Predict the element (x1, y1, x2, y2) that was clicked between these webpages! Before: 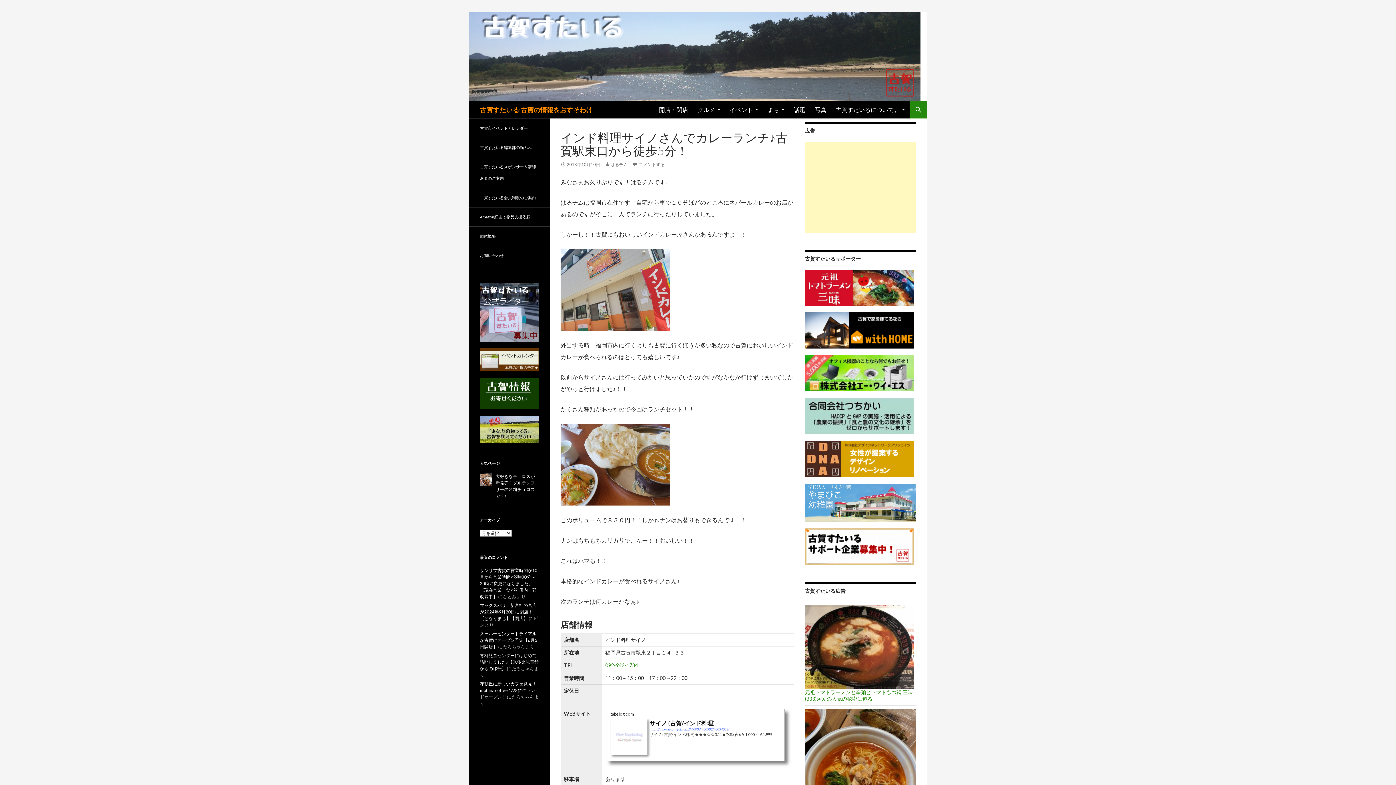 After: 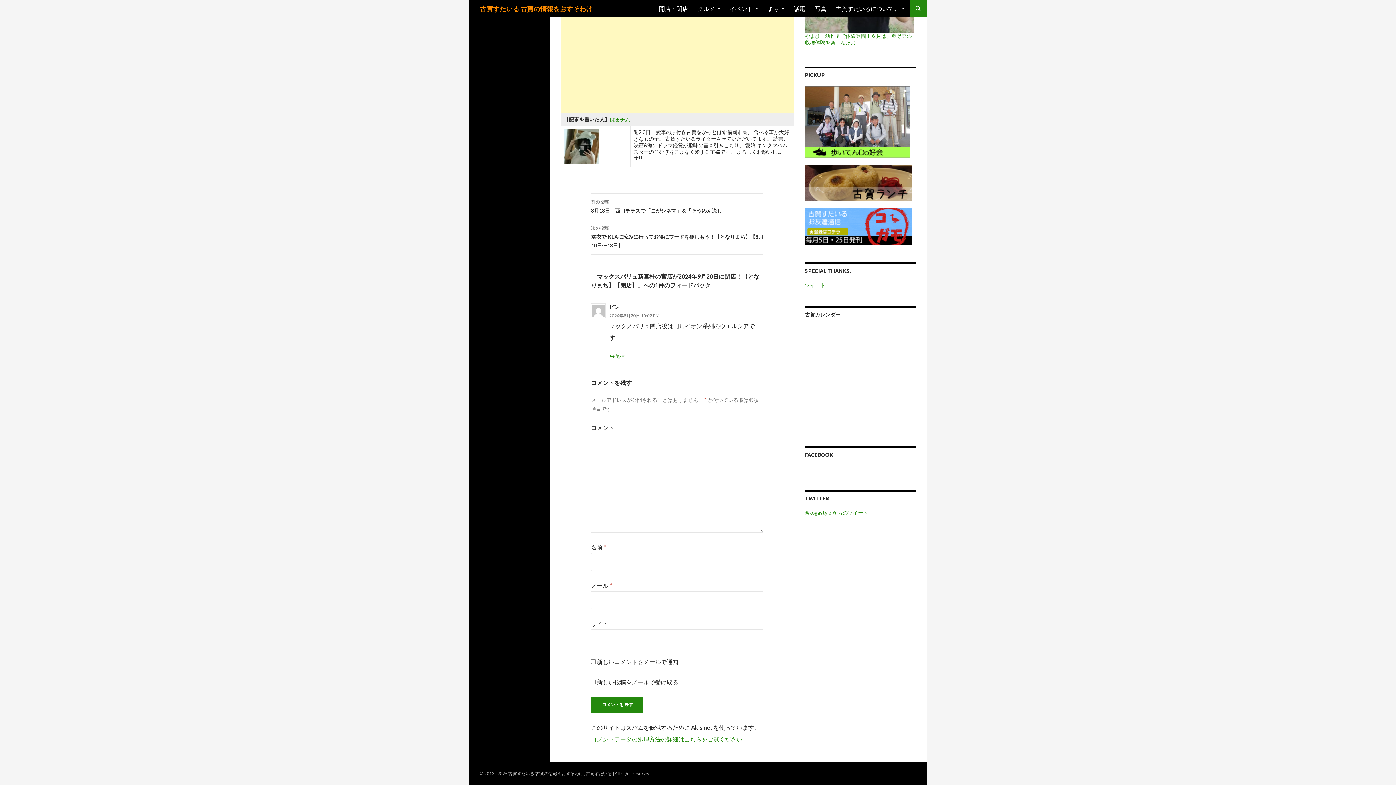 Action: label: マックスバリュ新宮杜の宮店が2024年9月20日に閉店！【となりまち】【閉店】 bbox: (480, 603, 536, 621)